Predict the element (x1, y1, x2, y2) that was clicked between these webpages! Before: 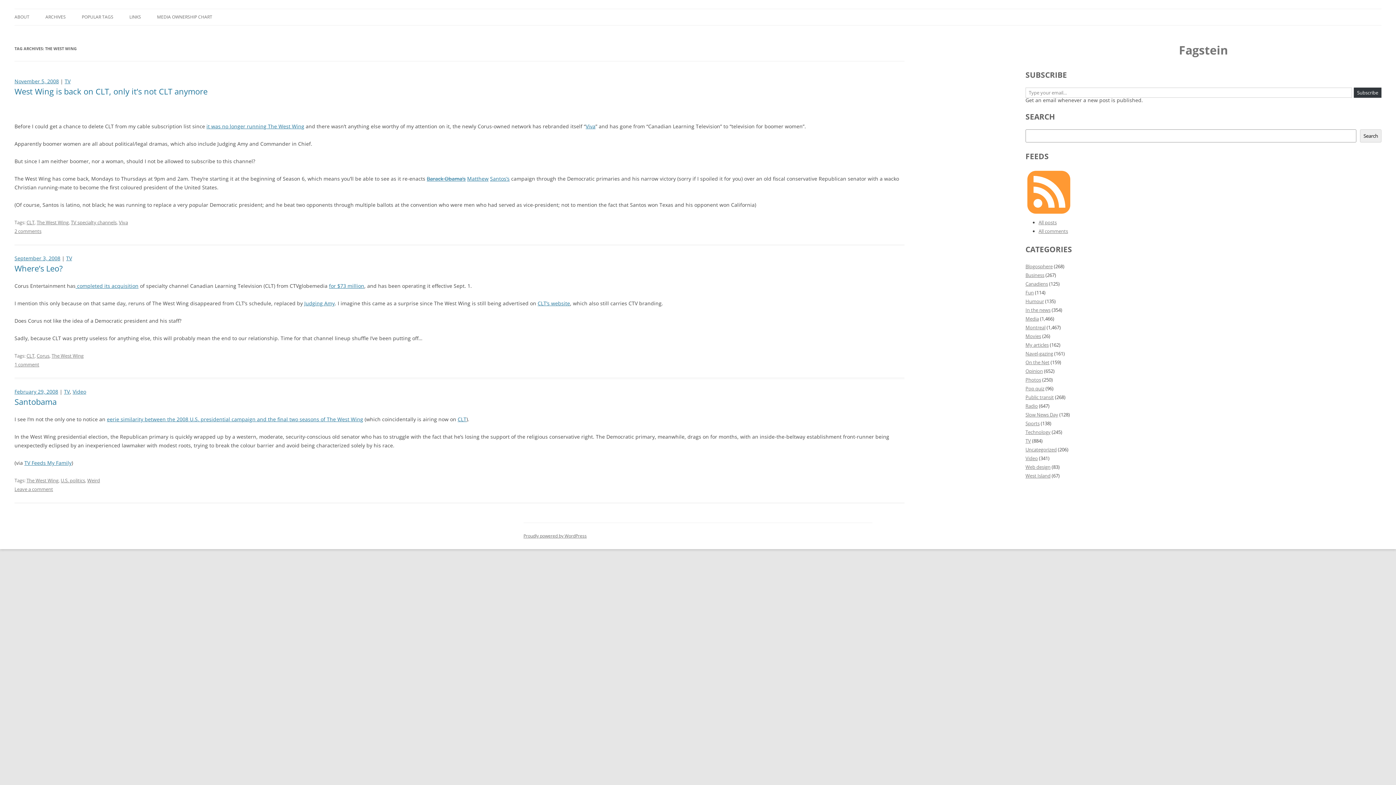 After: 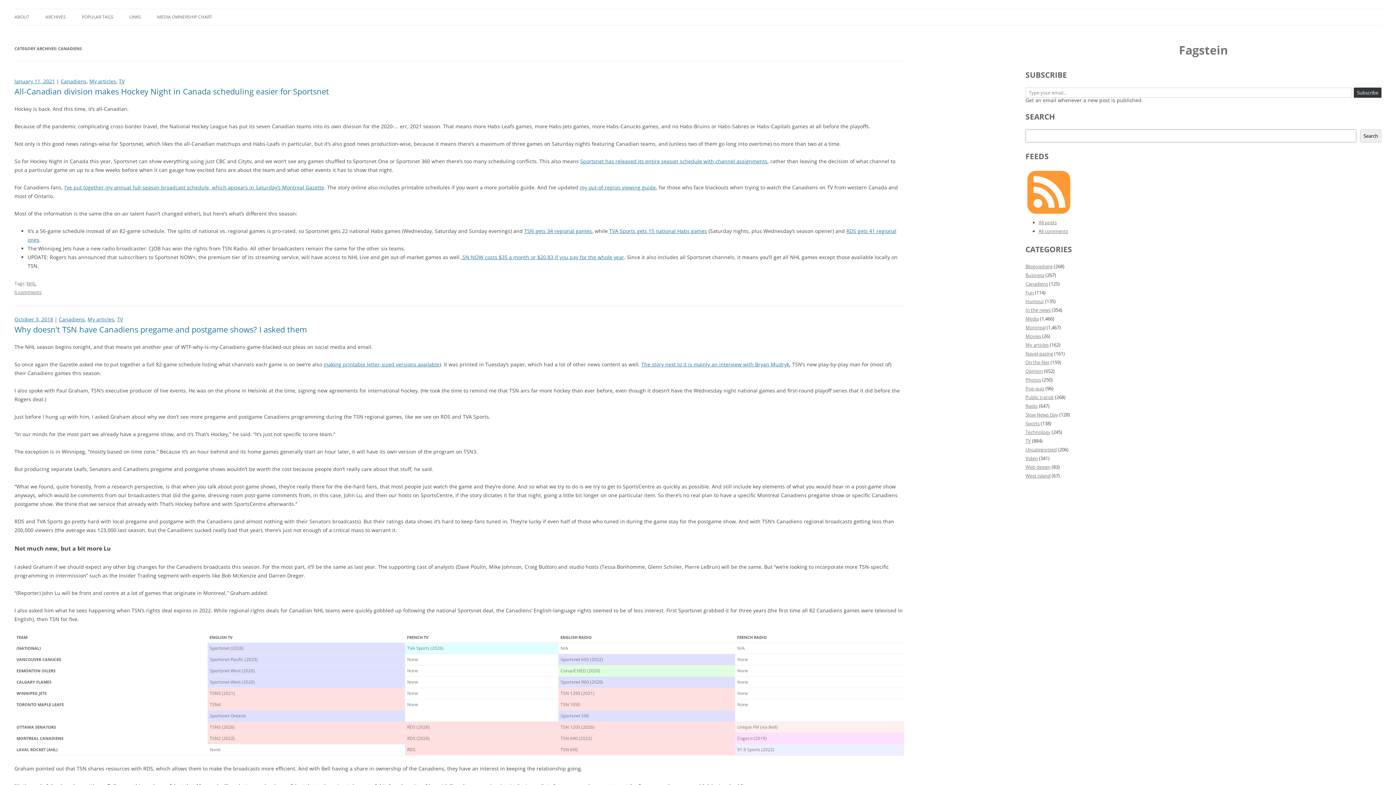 Action: label: Canadiens bbox: (1025, 280, 1048, 287)